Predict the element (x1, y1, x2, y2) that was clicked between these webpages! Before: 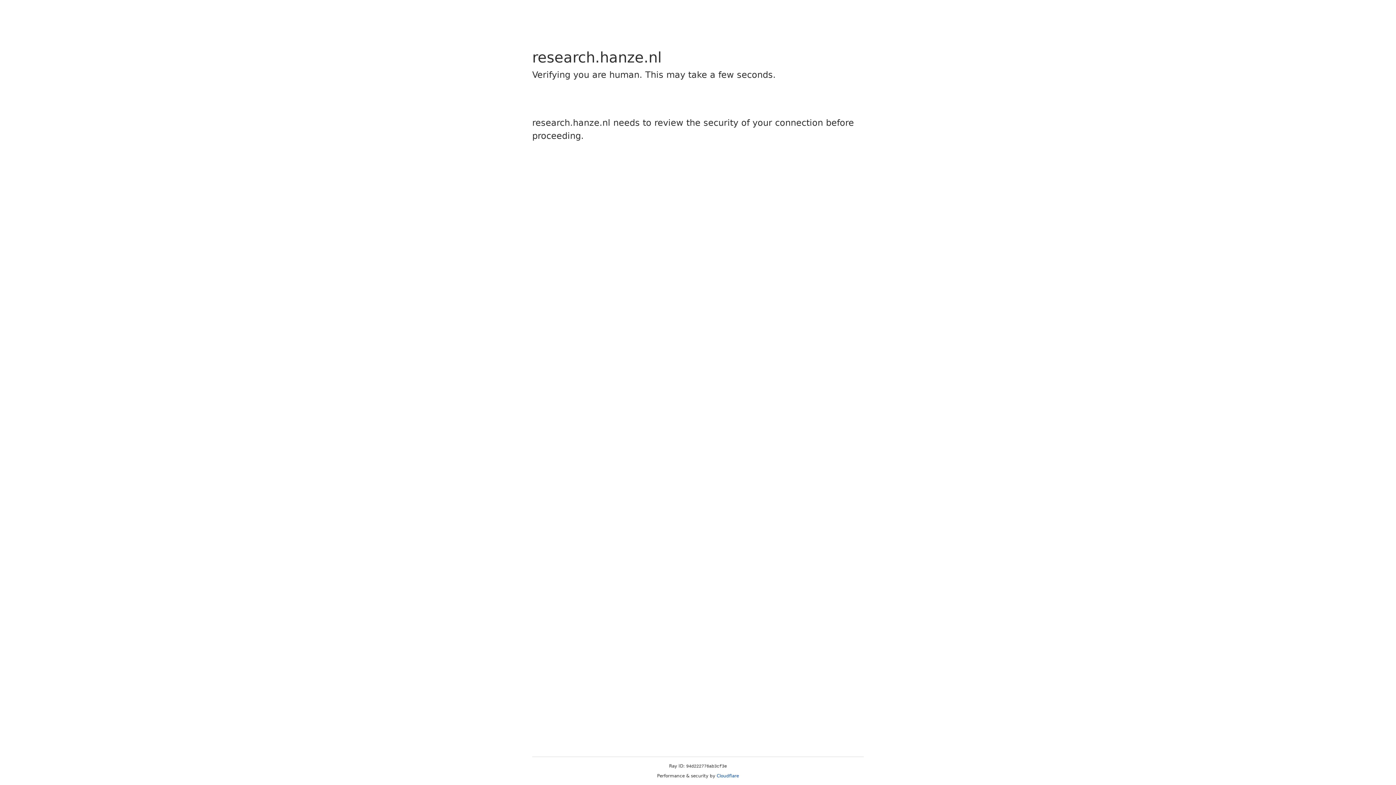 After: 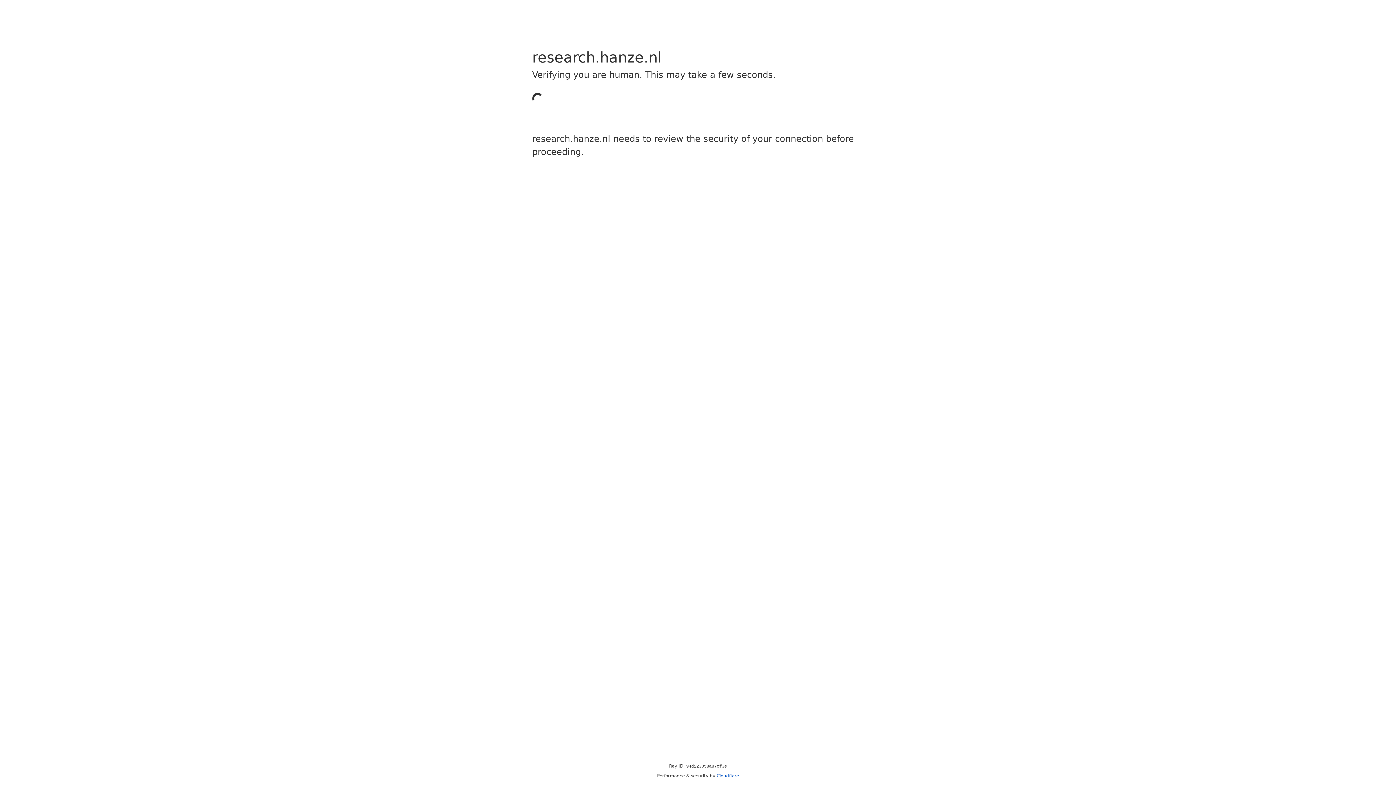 Action: label: Cloudflare bbox: (716, 773, 739, 778)